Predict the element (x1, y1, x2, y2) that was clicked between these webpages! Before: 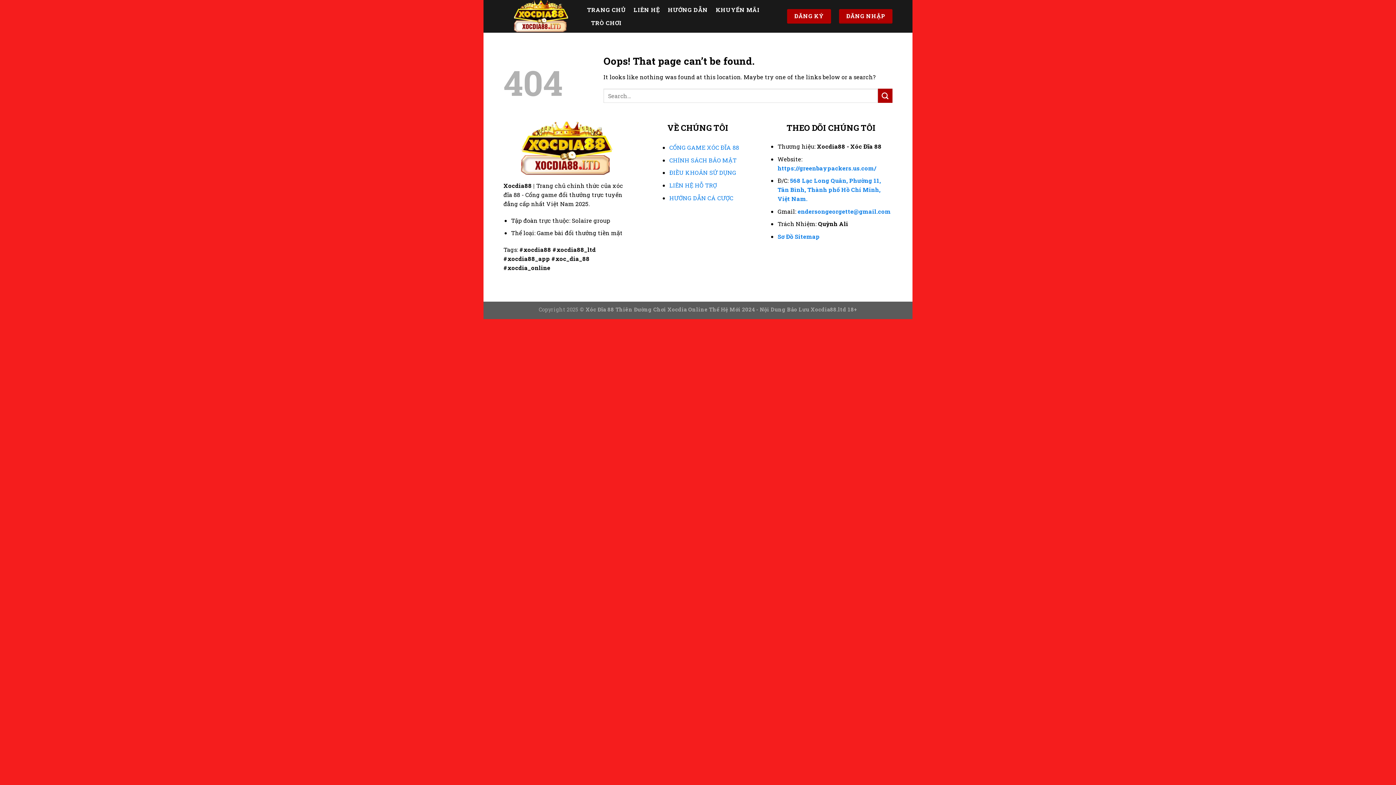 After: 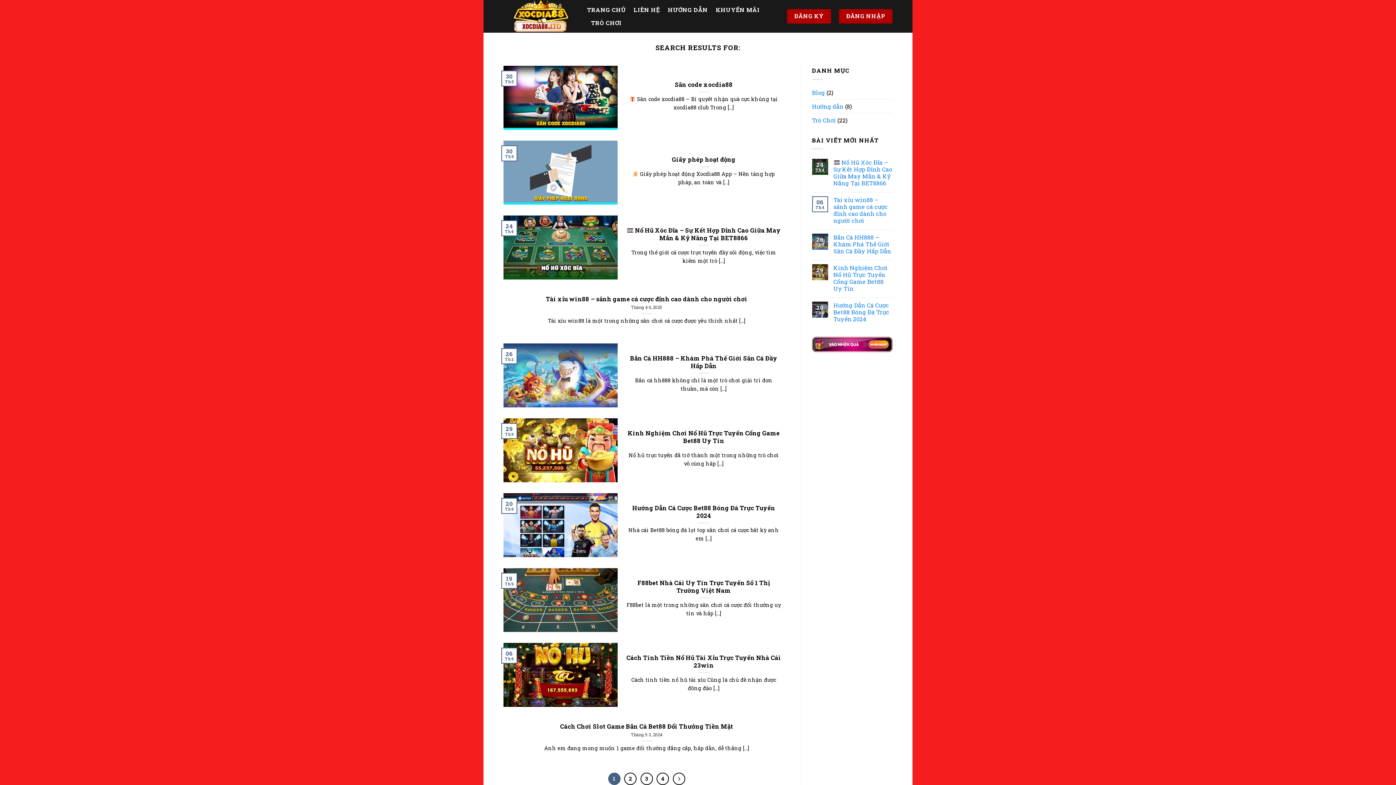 Action: label: Submit bbox: (878, 88, 892, 103)